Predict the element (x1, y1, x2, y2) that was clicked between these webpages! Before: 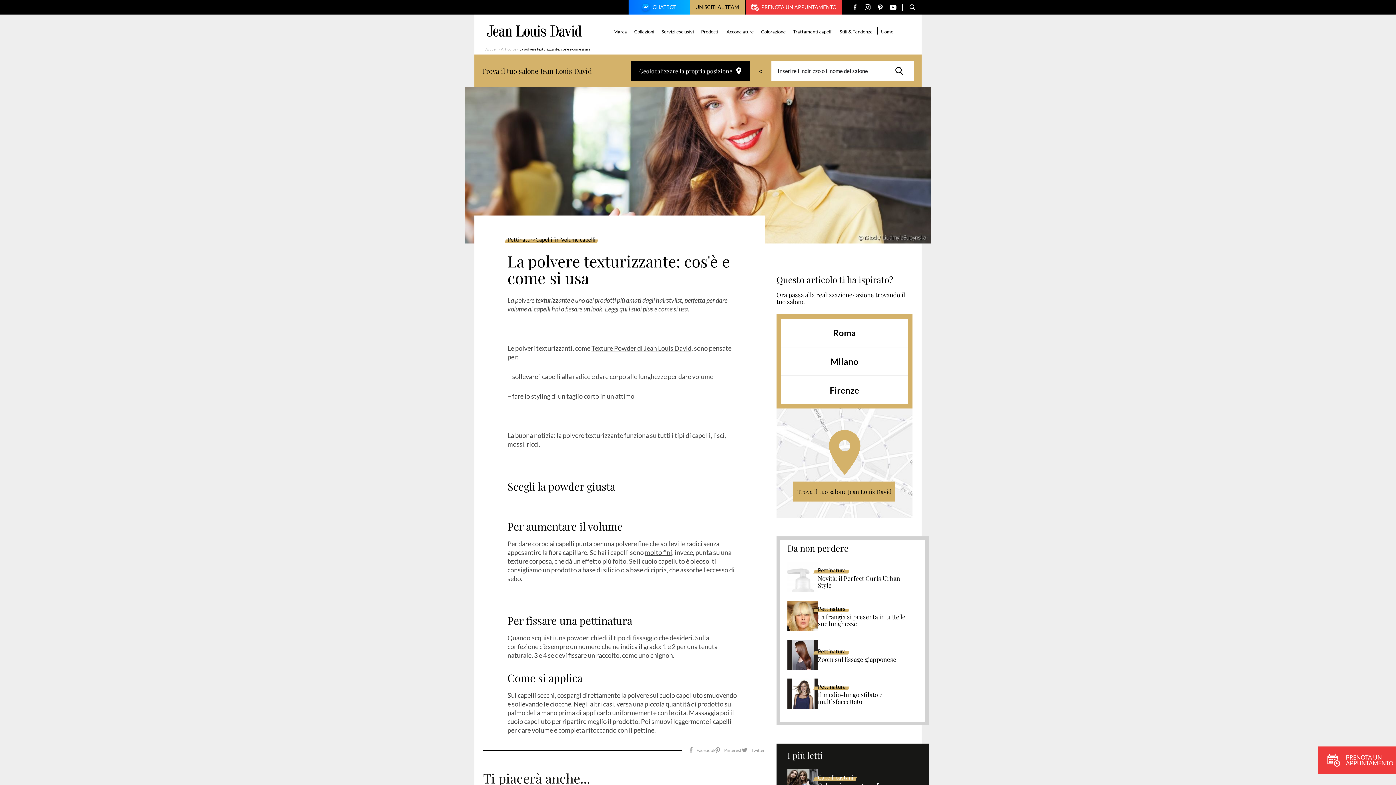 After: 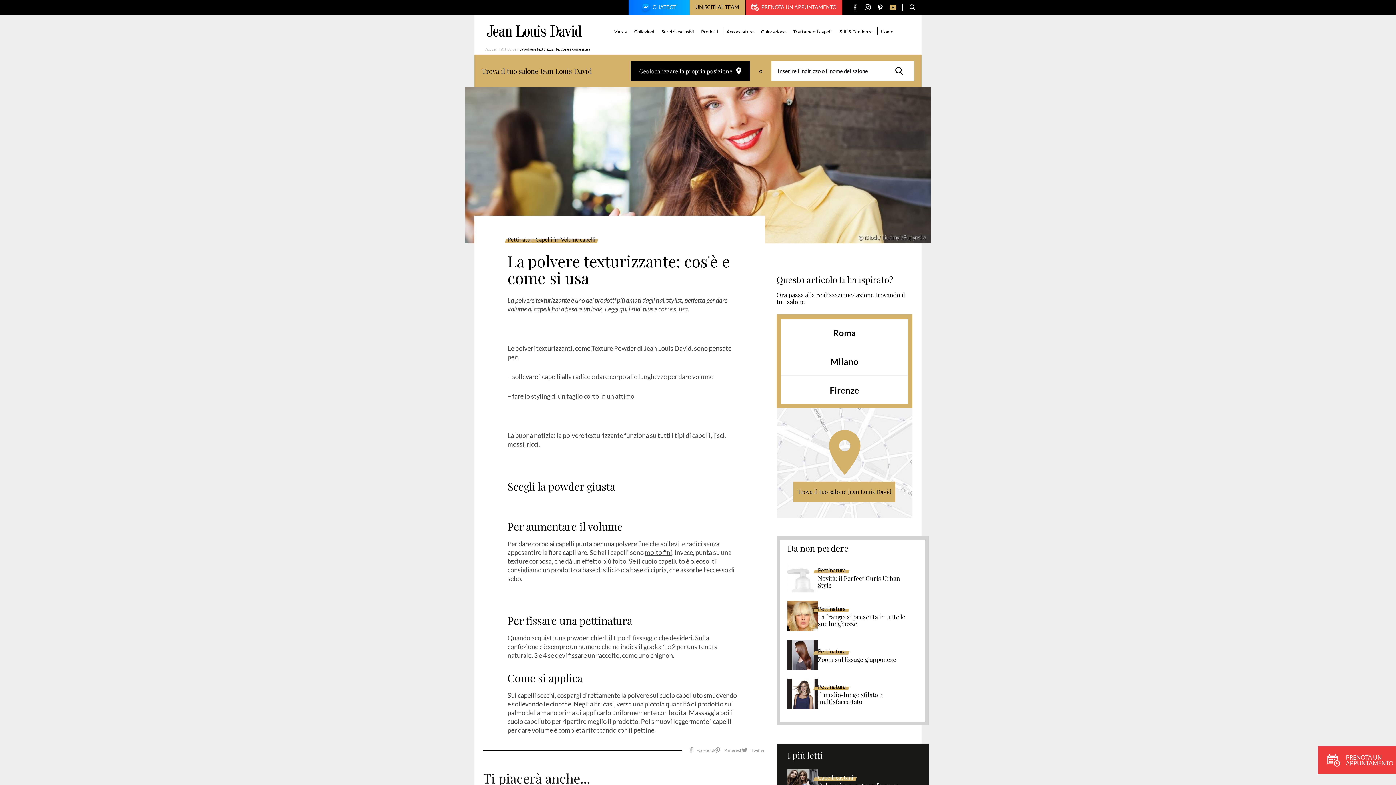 Action: bbox: (886, 0, 899, 13)